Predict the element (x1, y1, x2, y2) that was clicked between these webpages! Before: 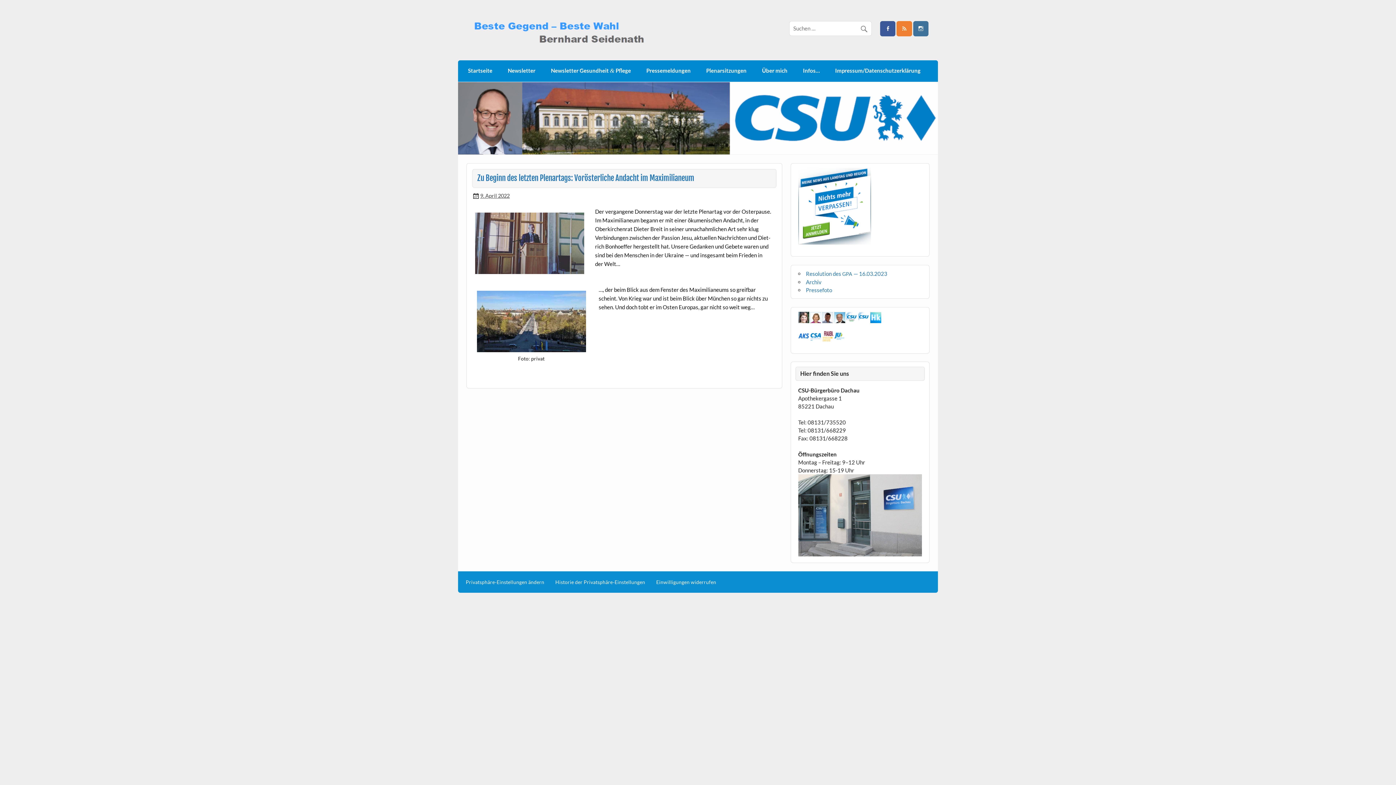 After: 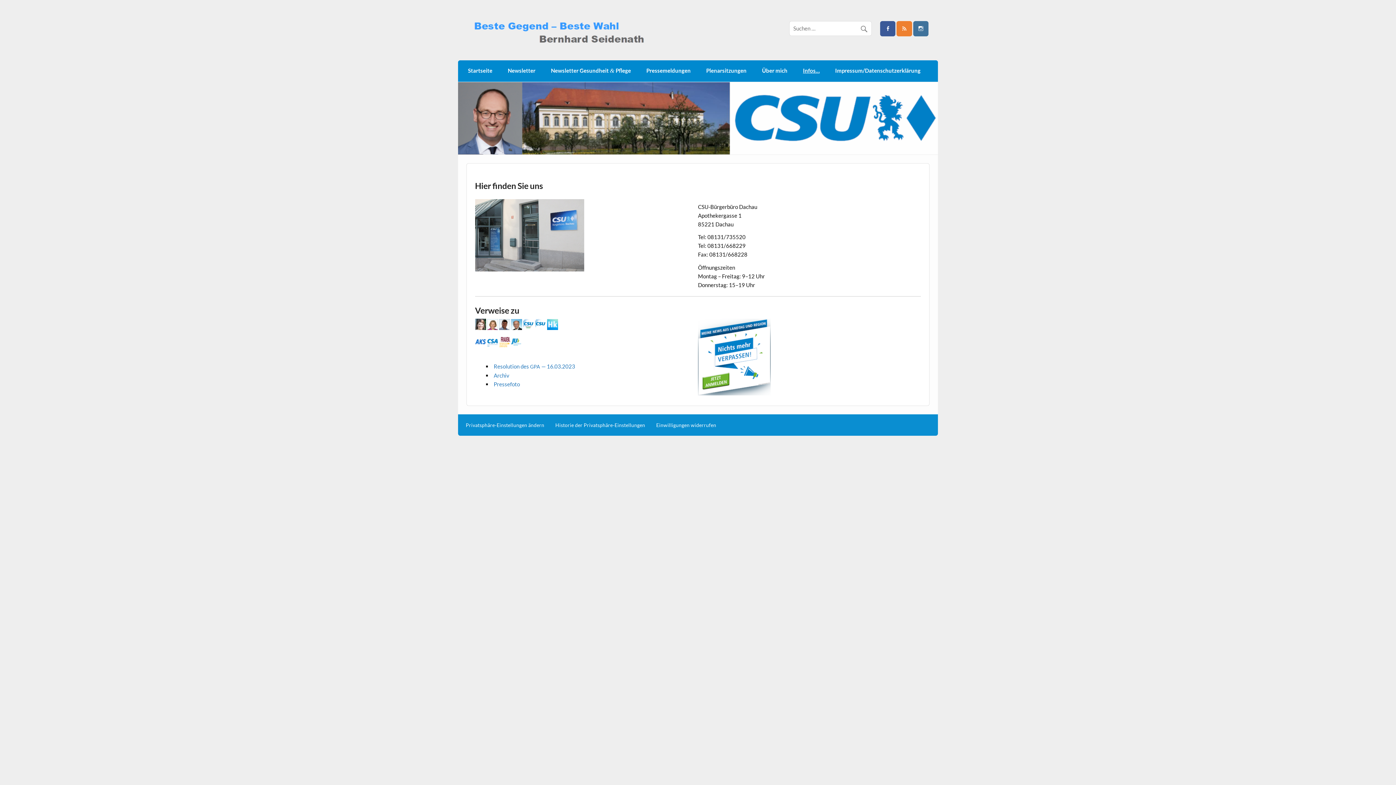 Action: bbox: (795, 60, 827, 81) label: Infos…